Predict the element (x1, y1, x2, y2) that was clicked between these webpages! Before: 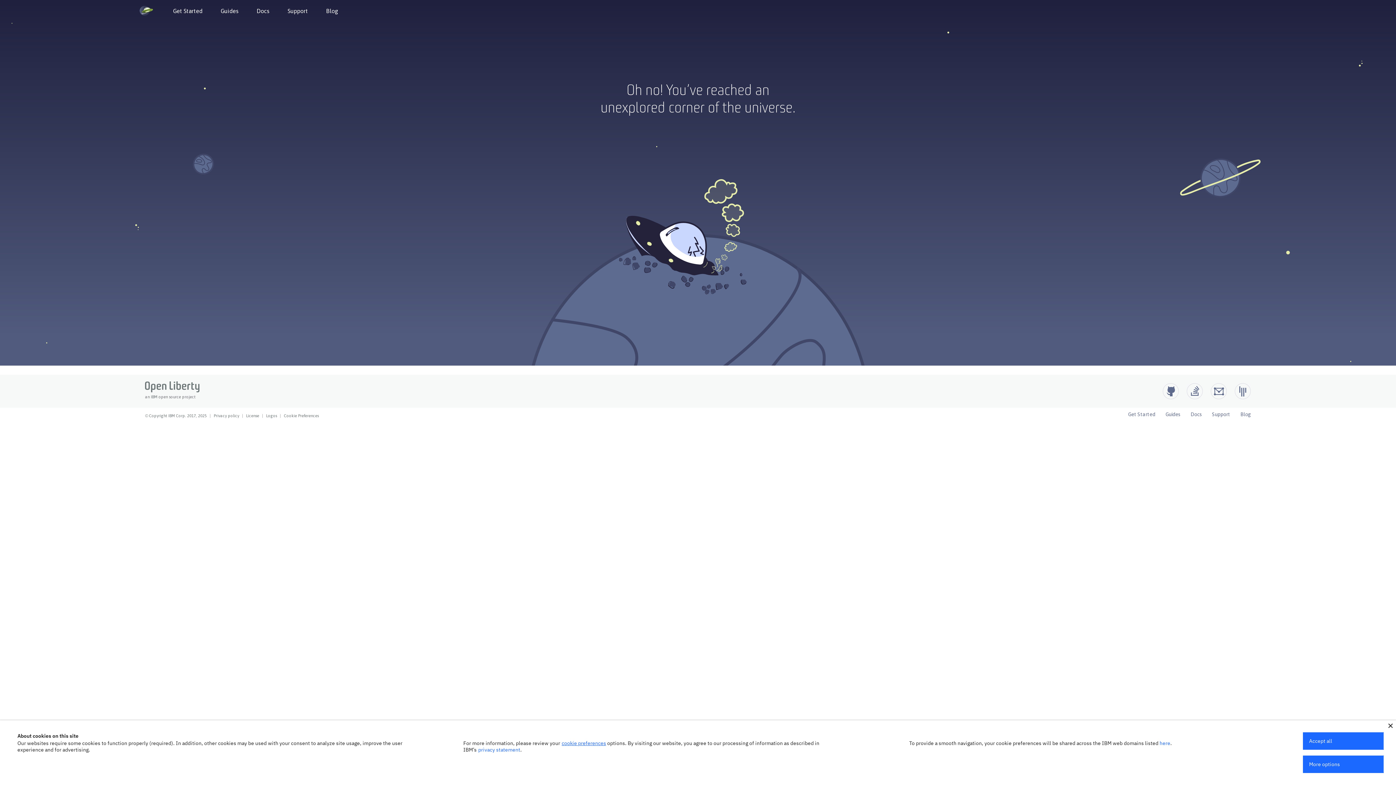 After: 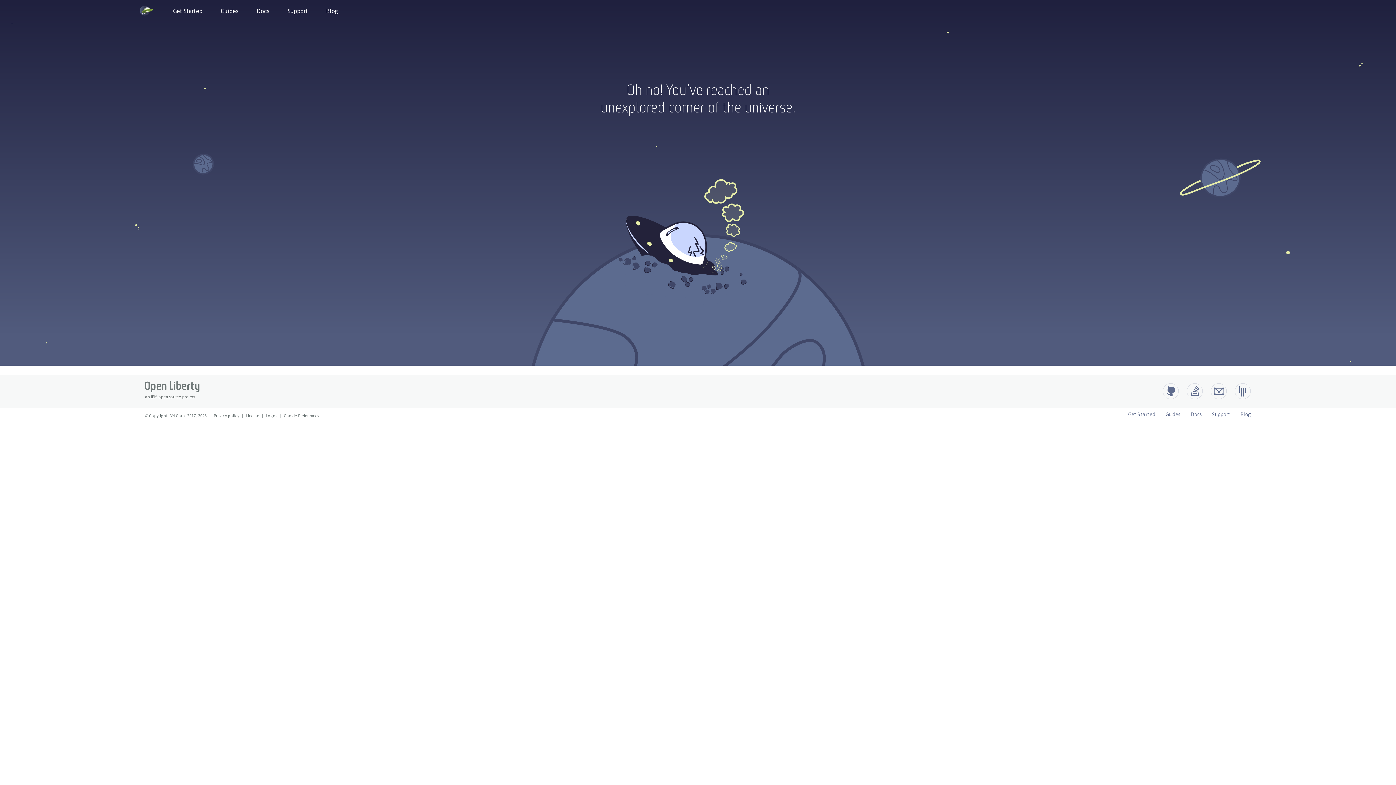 Action: bbox: (1388, 724, 1393, 728)